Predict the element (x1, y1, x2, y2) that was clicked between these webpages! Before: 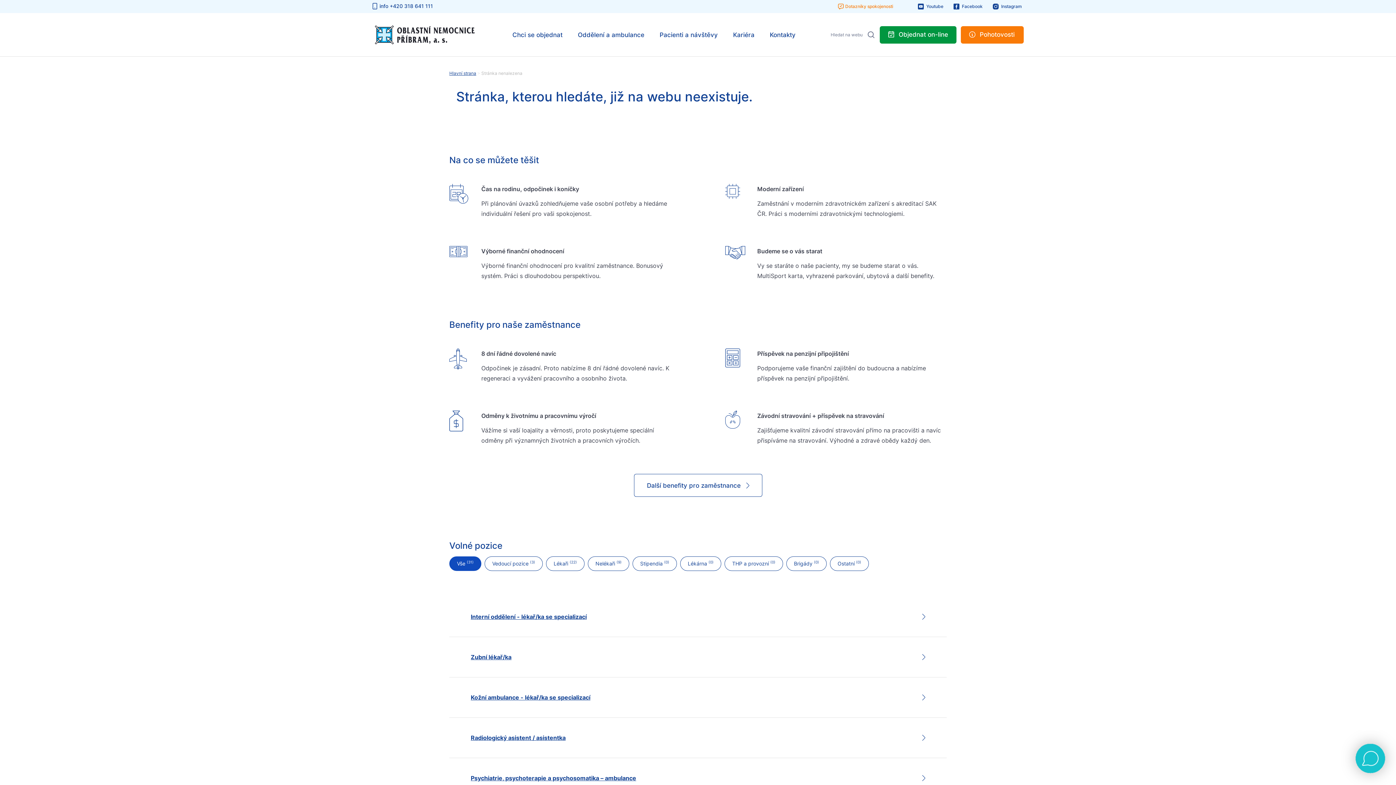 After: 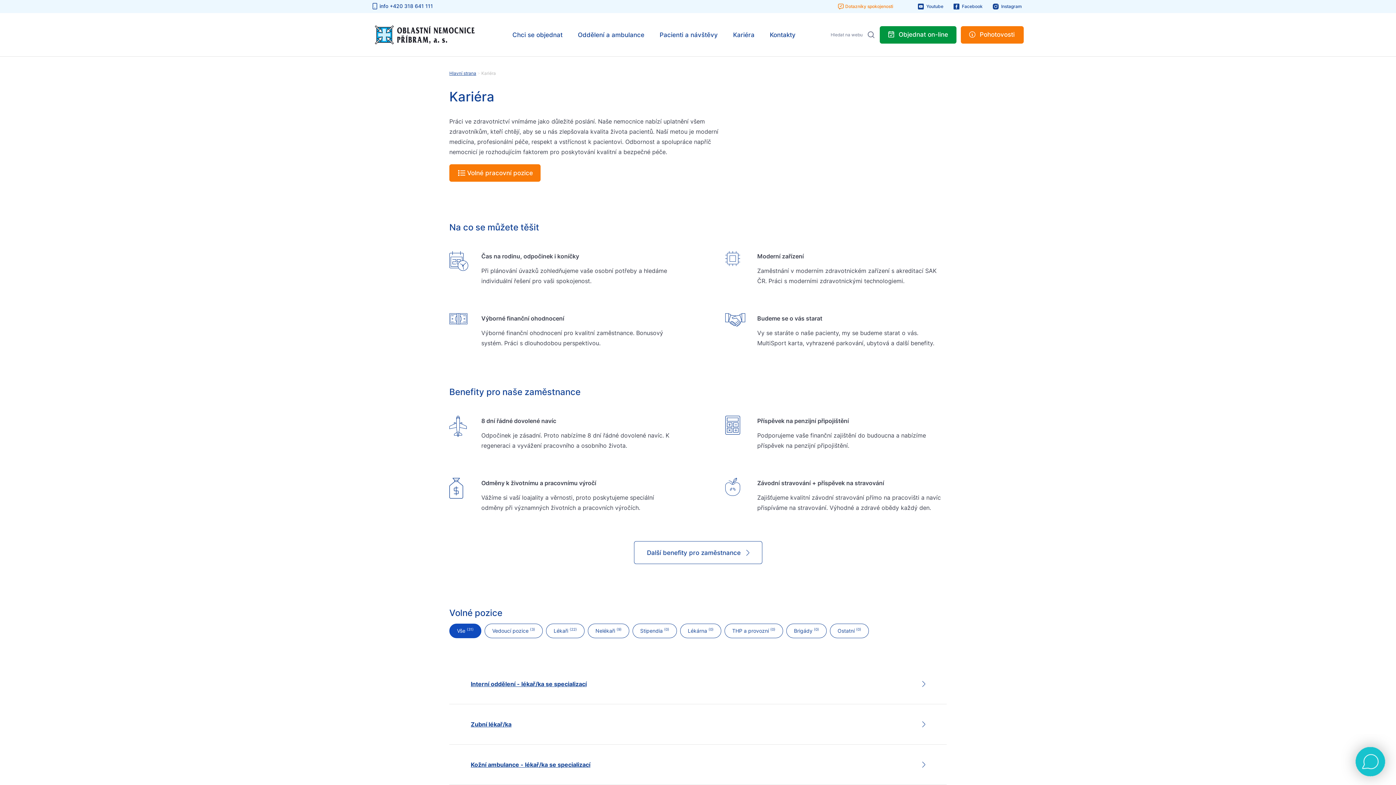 Action: label: Kariéra bbox: (733, 31, 754, 38)